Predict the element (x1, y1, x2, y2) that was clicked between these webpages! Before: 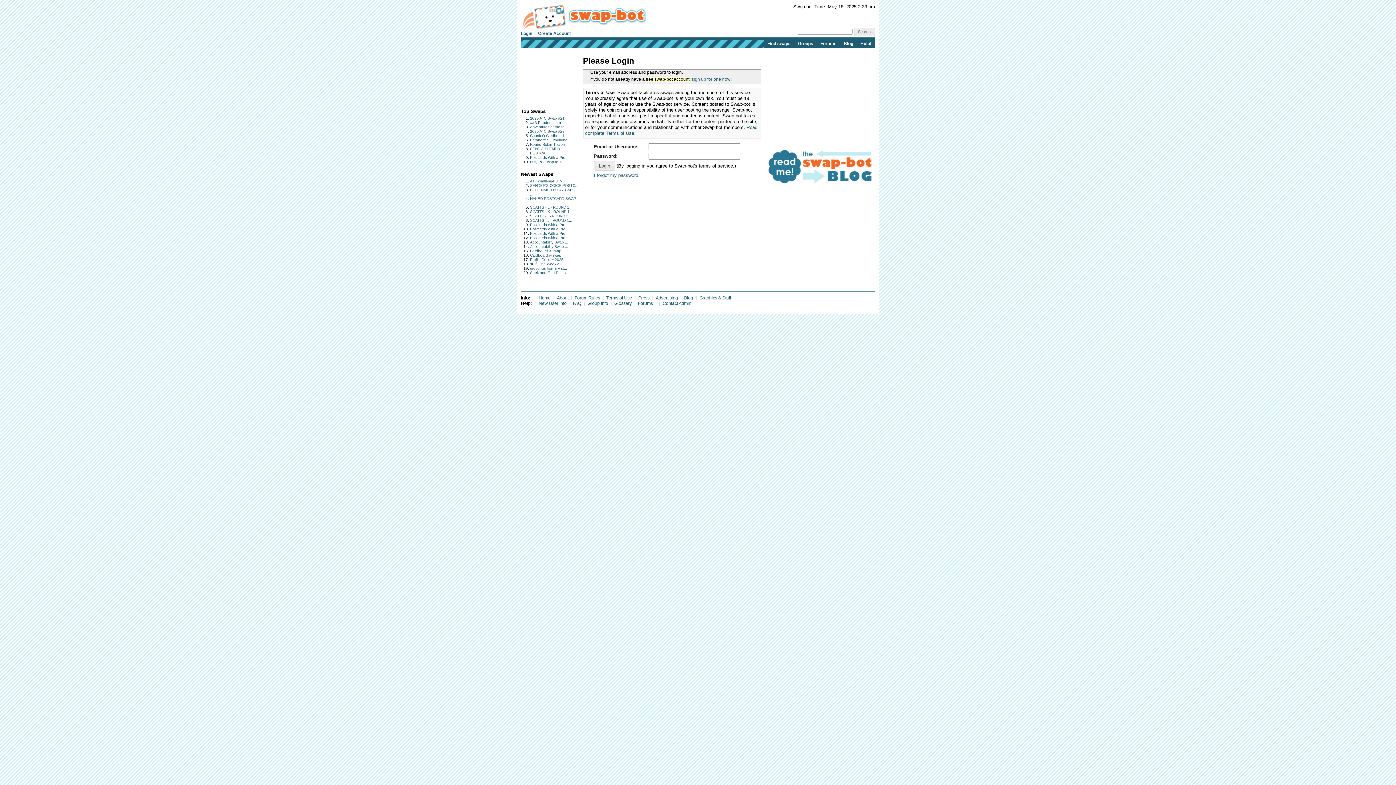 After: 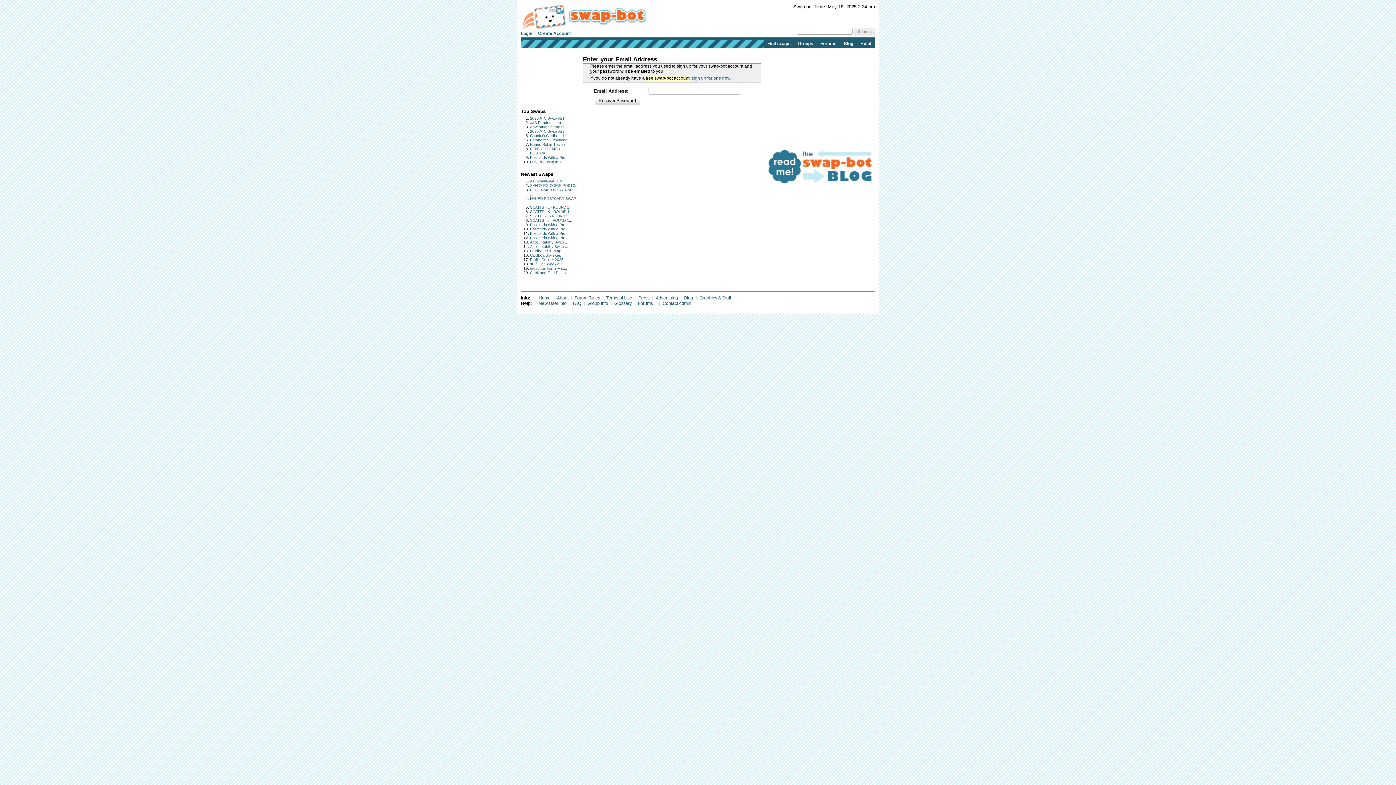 Action: label: I forgot my password. bbox: (594, 172, 639, 178)